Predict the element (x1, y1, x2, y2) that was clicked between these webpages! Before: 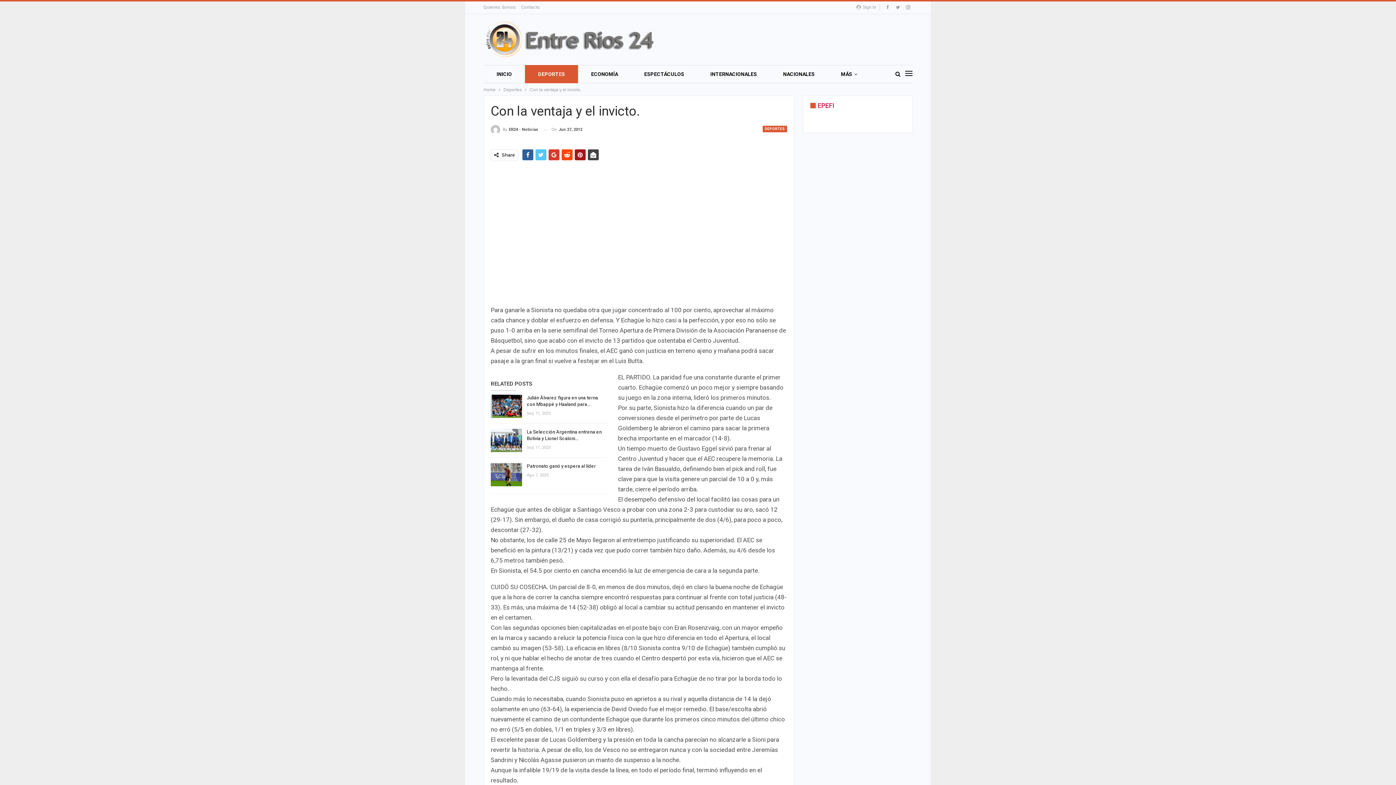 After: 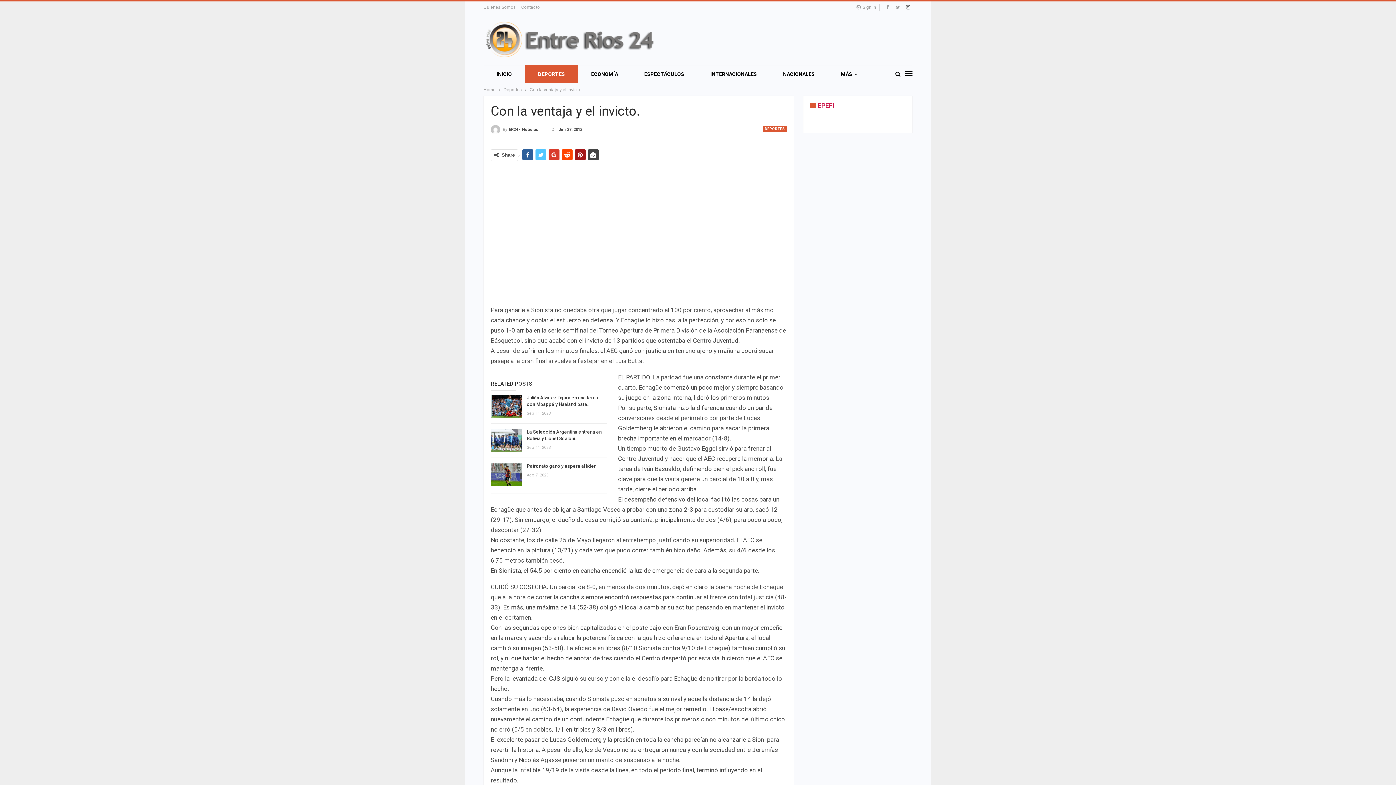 Action: bbox: (904, 4, 912, 9)